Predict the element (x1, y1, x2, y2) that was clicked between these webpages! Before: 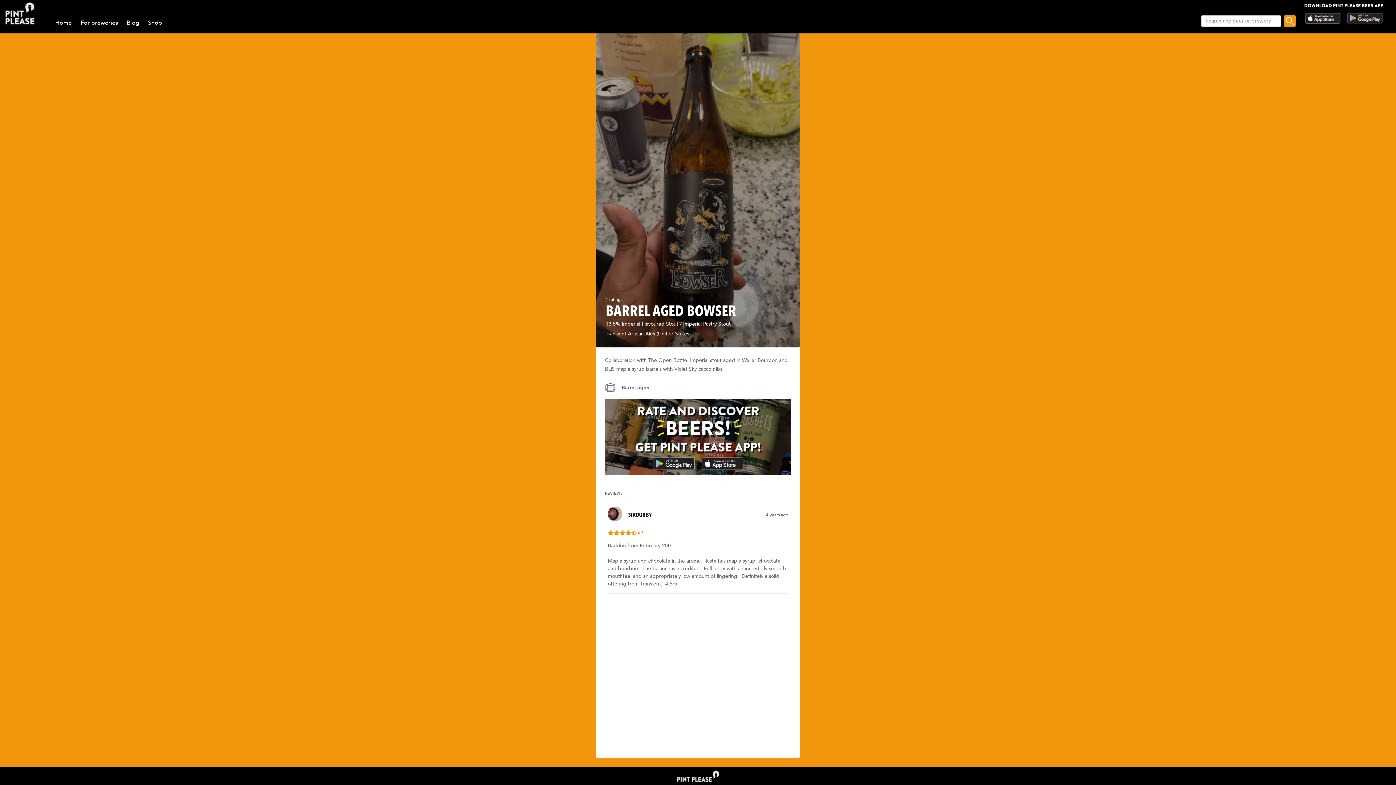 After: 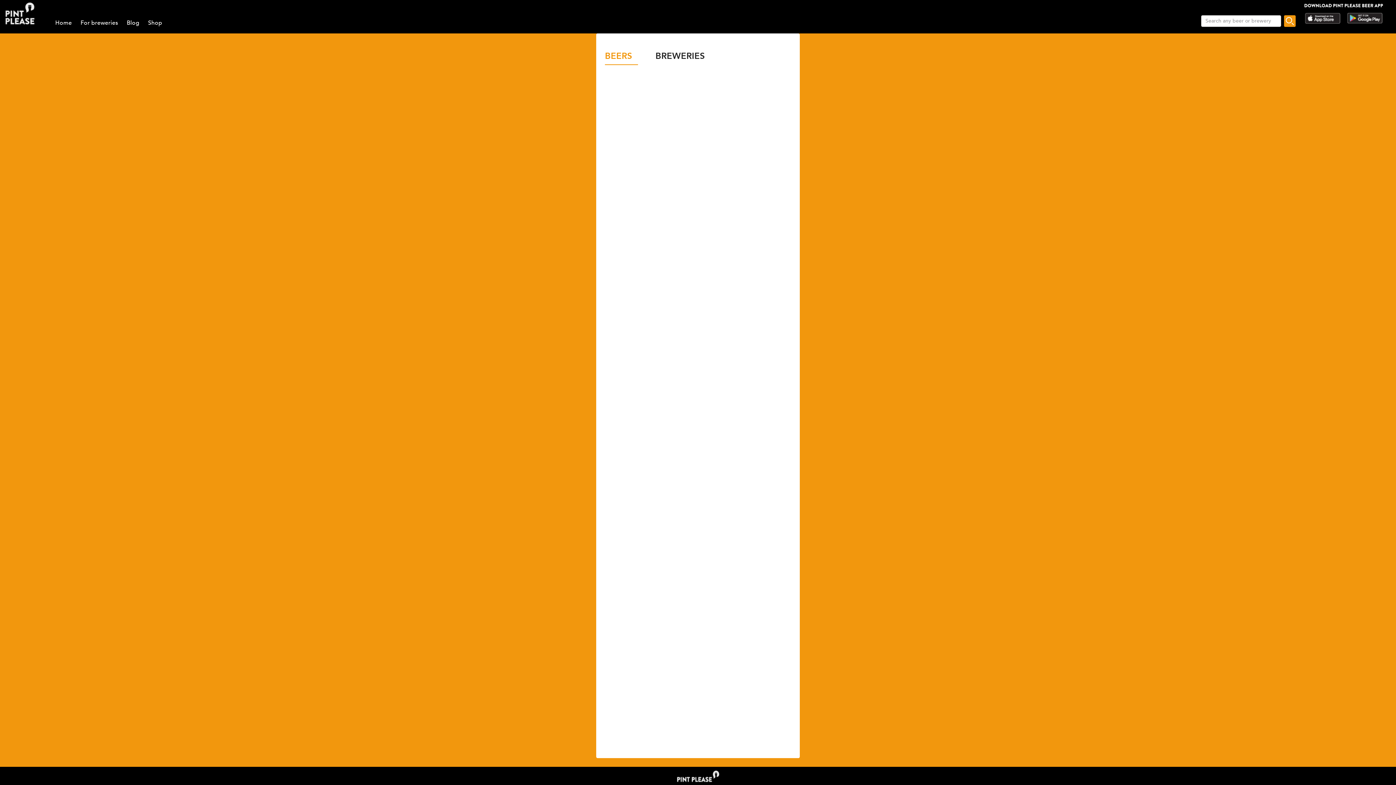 Action: bbox: (1284, 15, 1296, 26)